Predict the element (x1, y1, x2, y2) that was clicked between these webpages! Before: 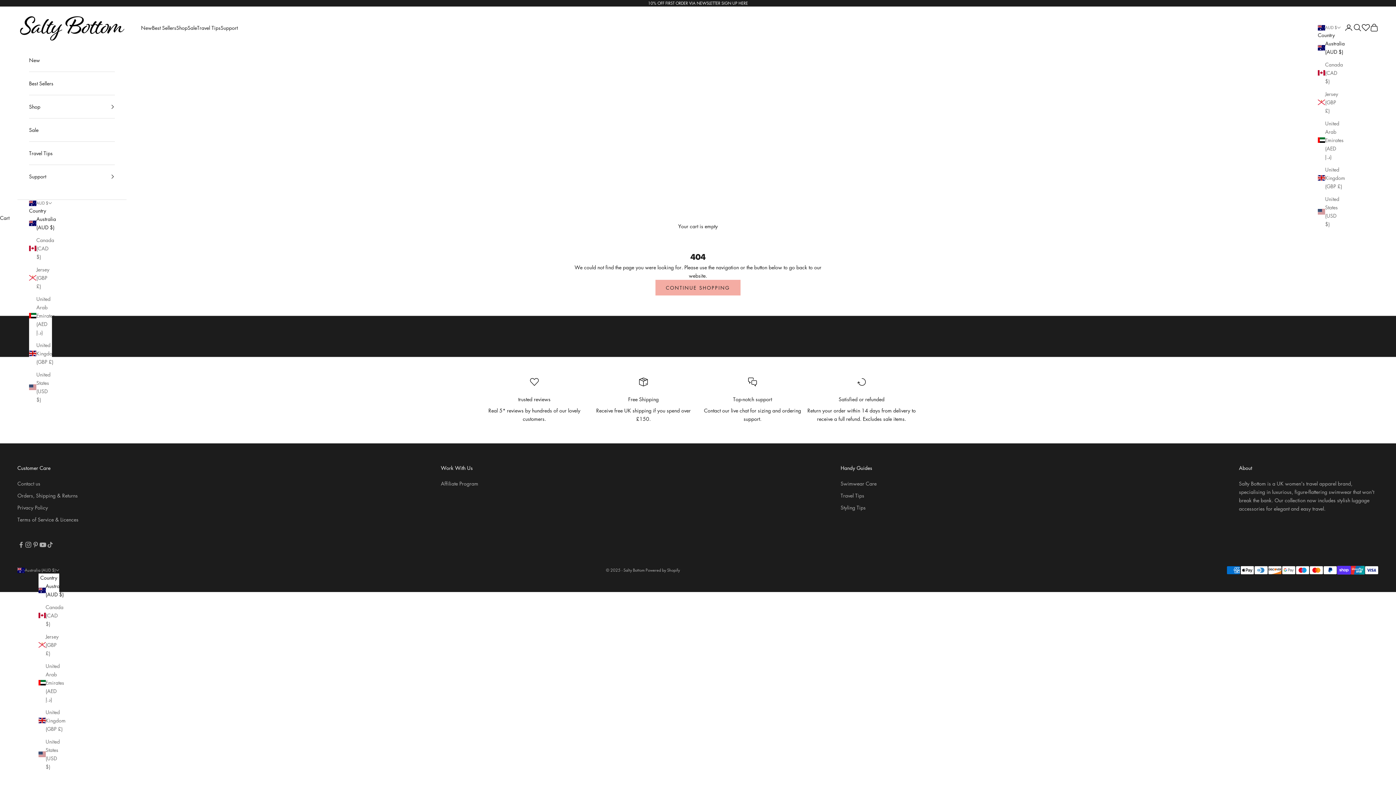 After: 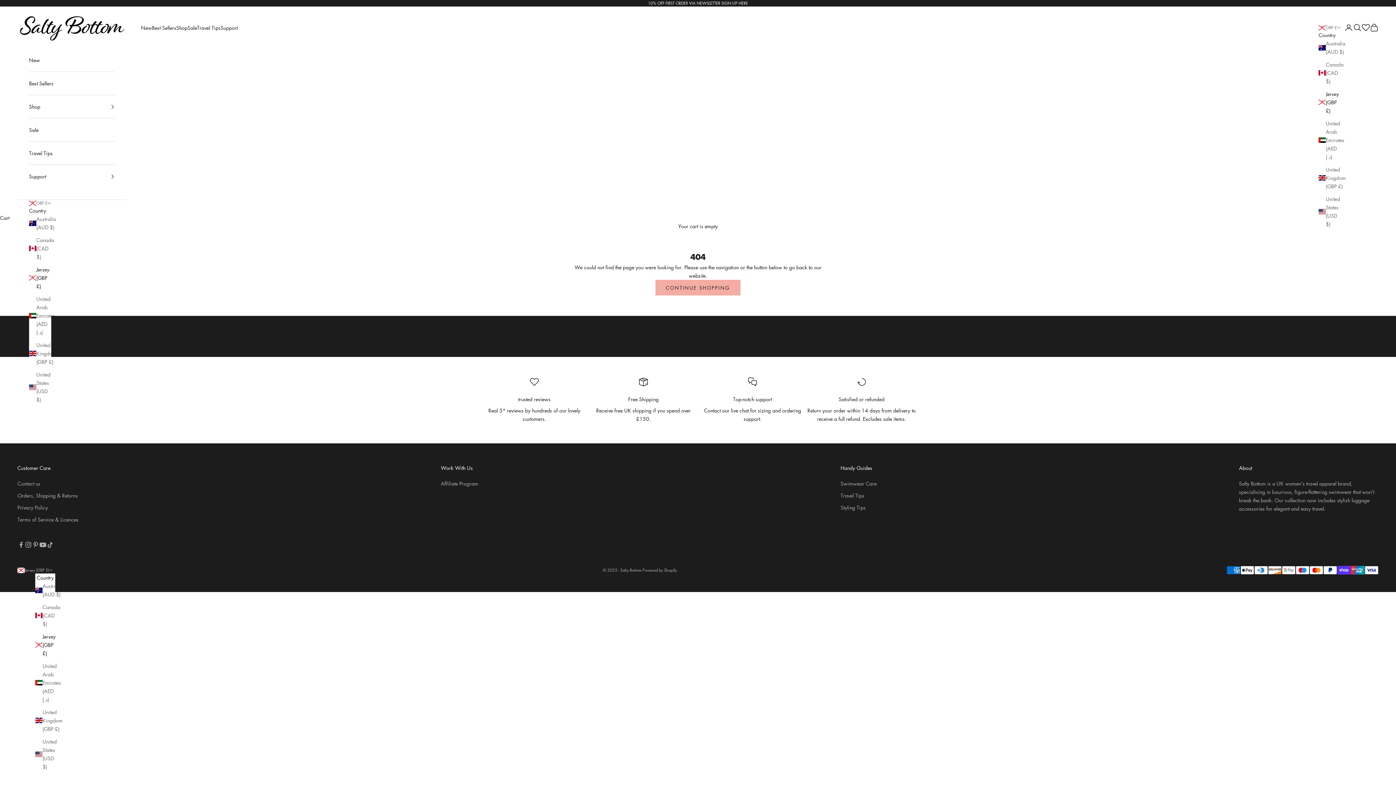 Action: label: Jersey (GBP £) bbox: (1318, 89, 1341, 114)